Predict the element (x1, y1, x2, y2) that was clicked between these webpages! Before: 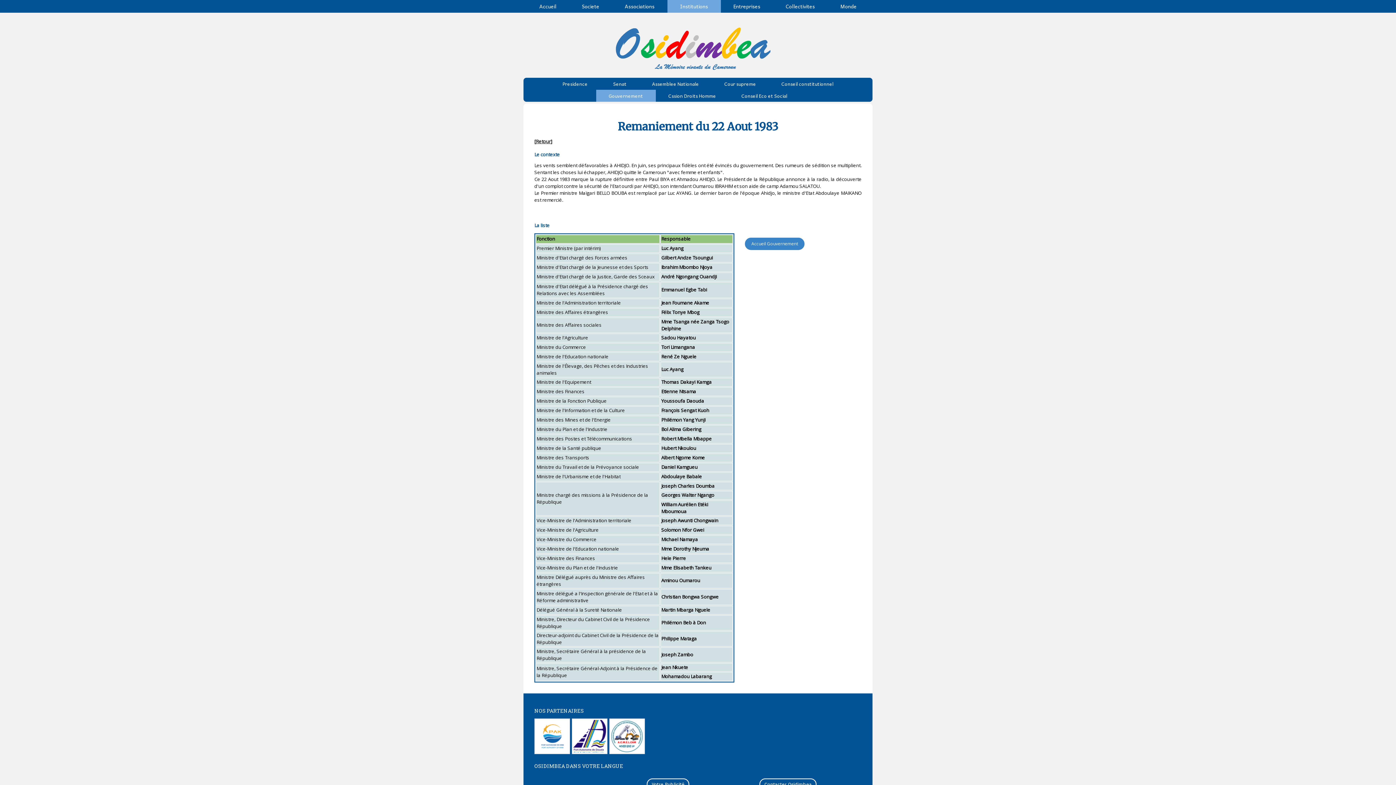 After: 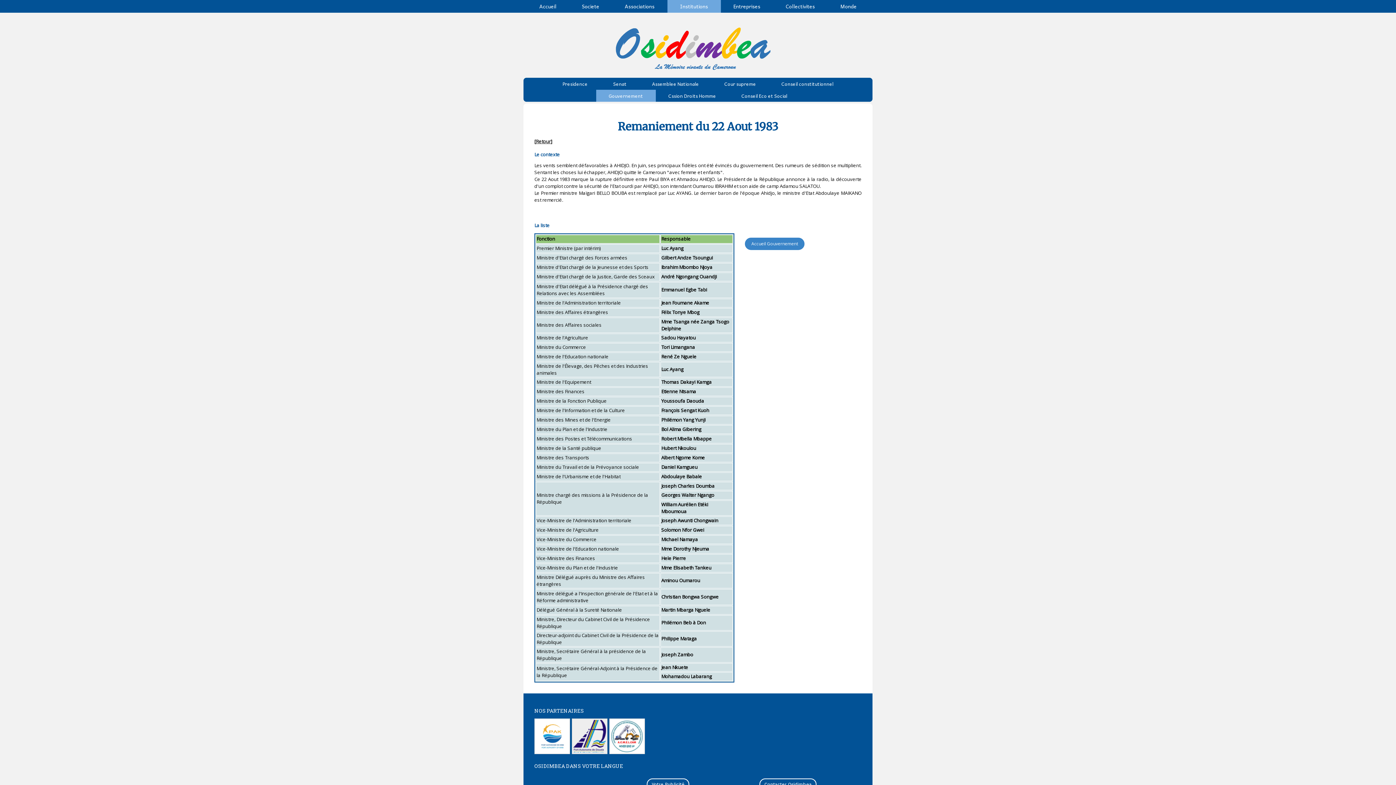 Action: bbox: (572, 718, 607, 754)